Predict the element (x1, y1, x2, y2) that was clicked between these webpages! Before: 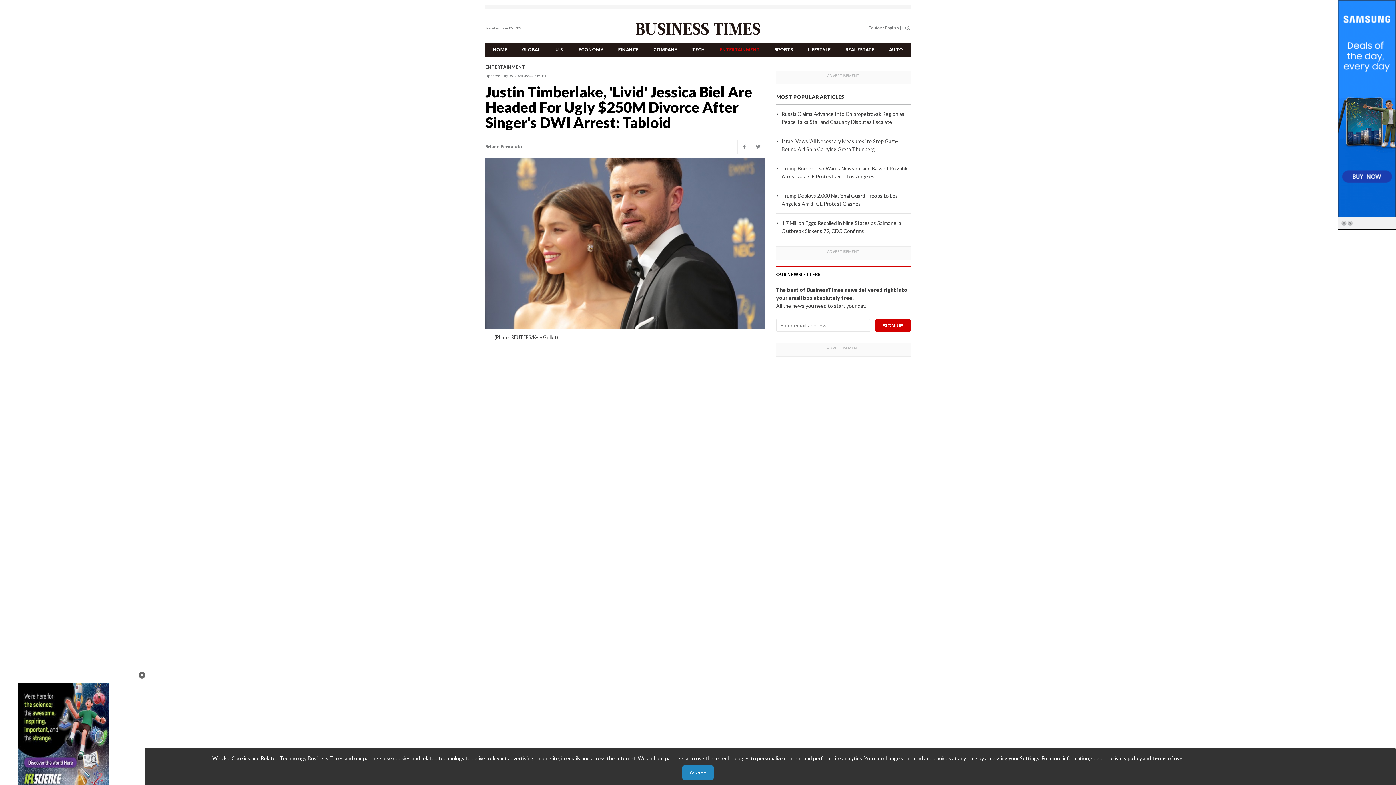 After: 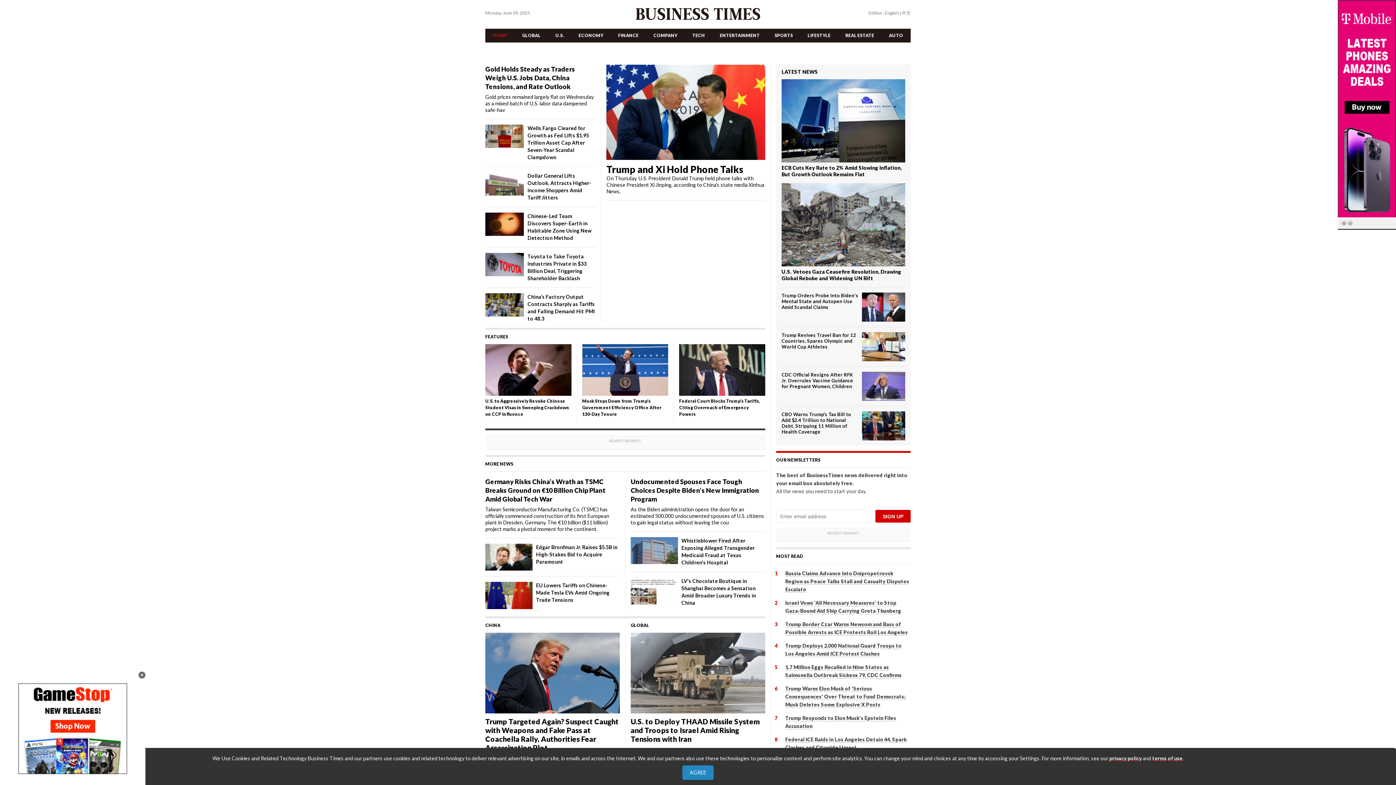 Action: bbox: (636, 22, 760, 34)